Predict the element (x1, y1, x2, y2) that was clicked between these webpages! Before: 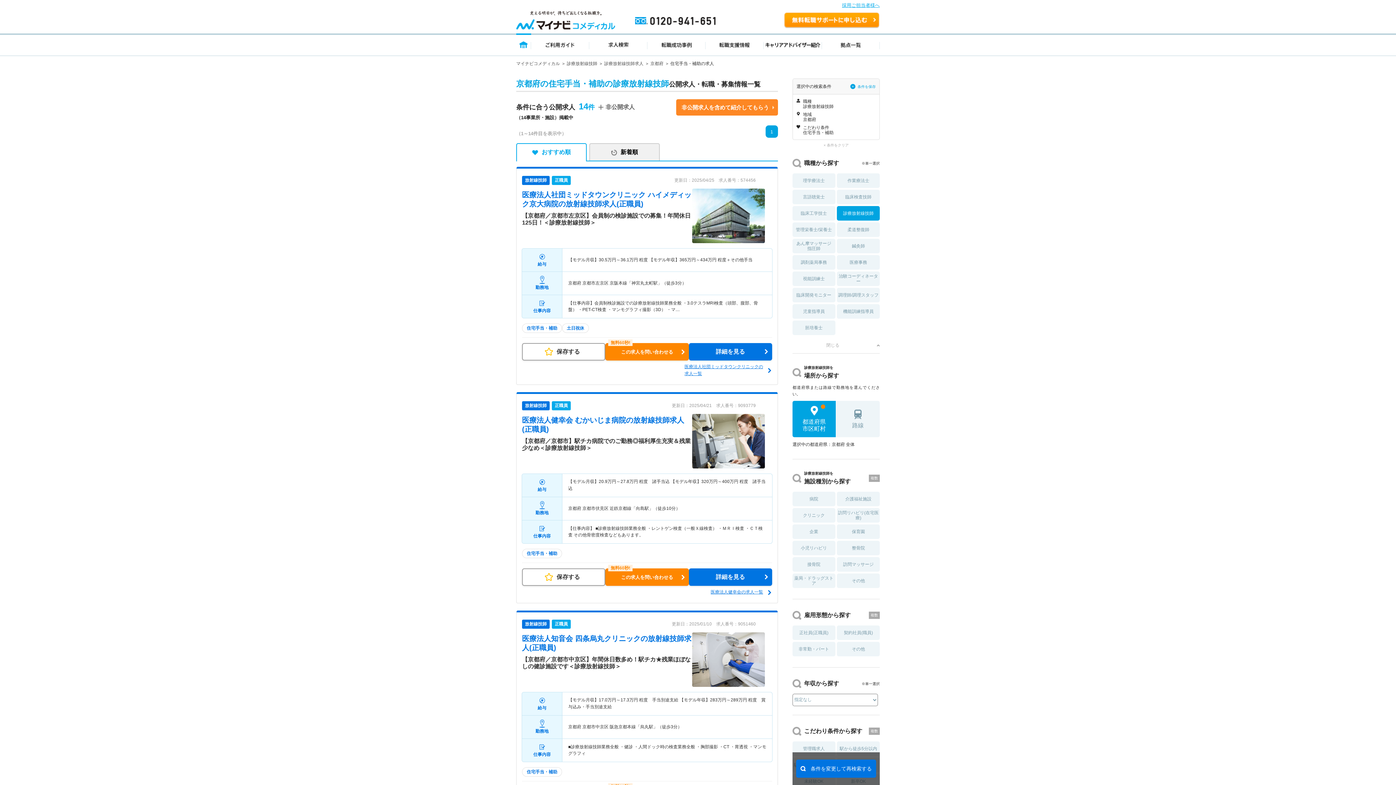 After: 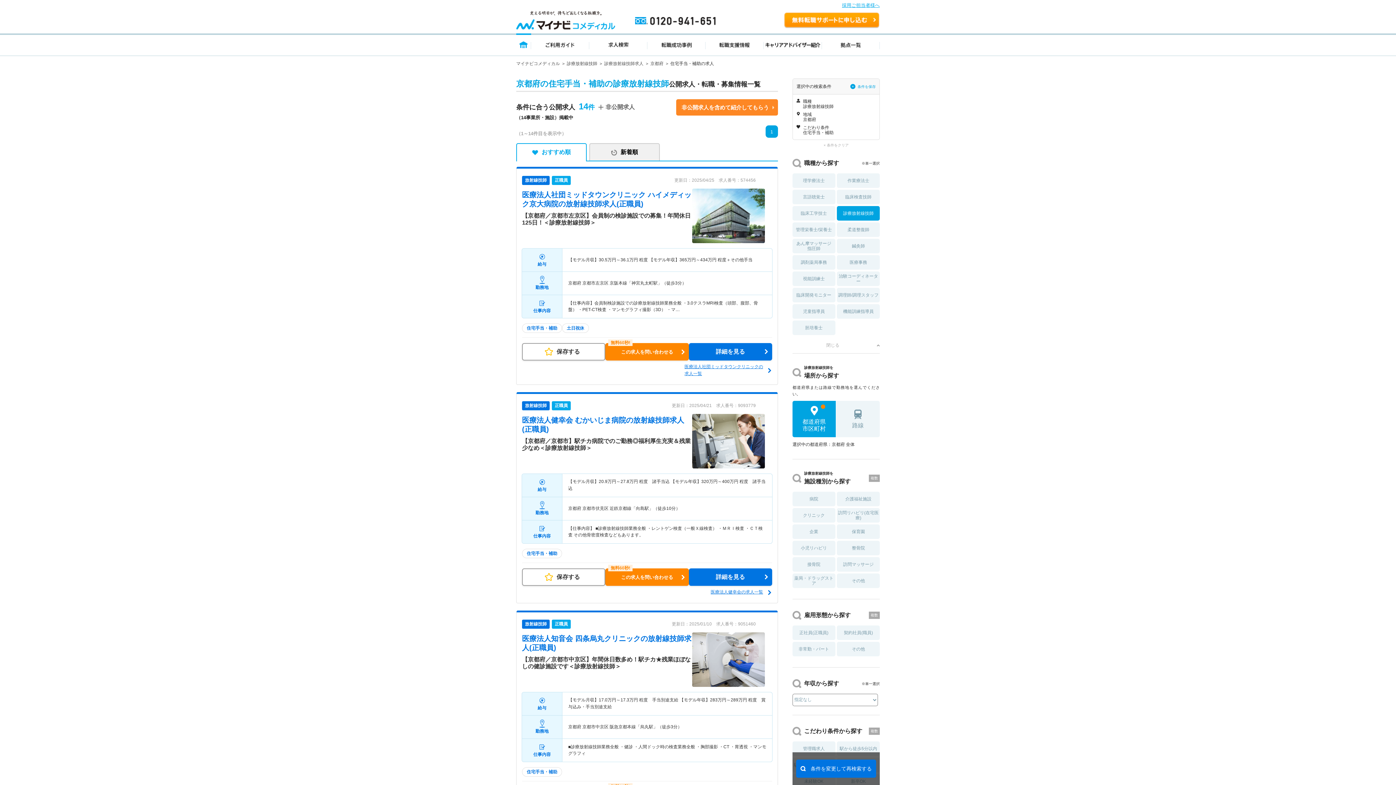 Action: label: 住宅手当・補助 bbox: (522, 550, 562, 556)